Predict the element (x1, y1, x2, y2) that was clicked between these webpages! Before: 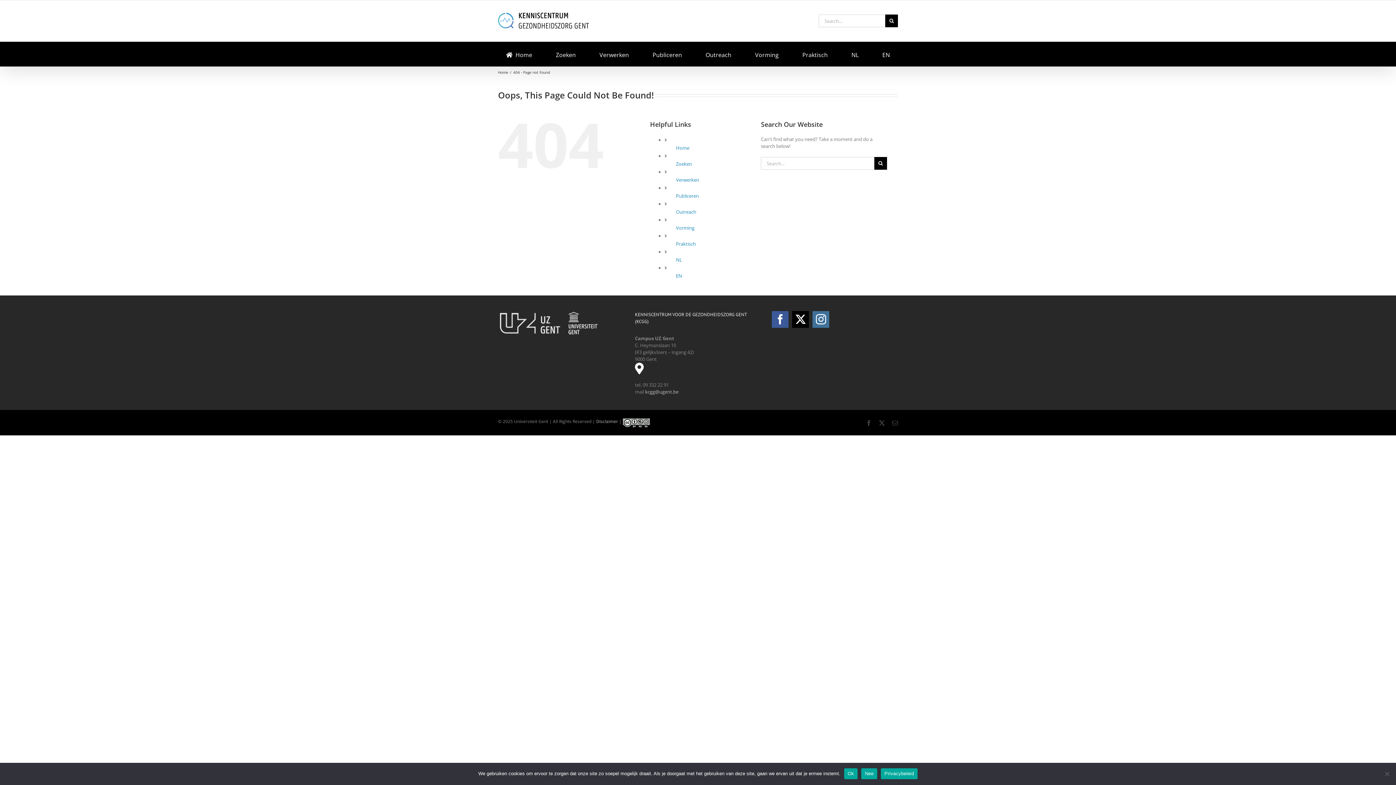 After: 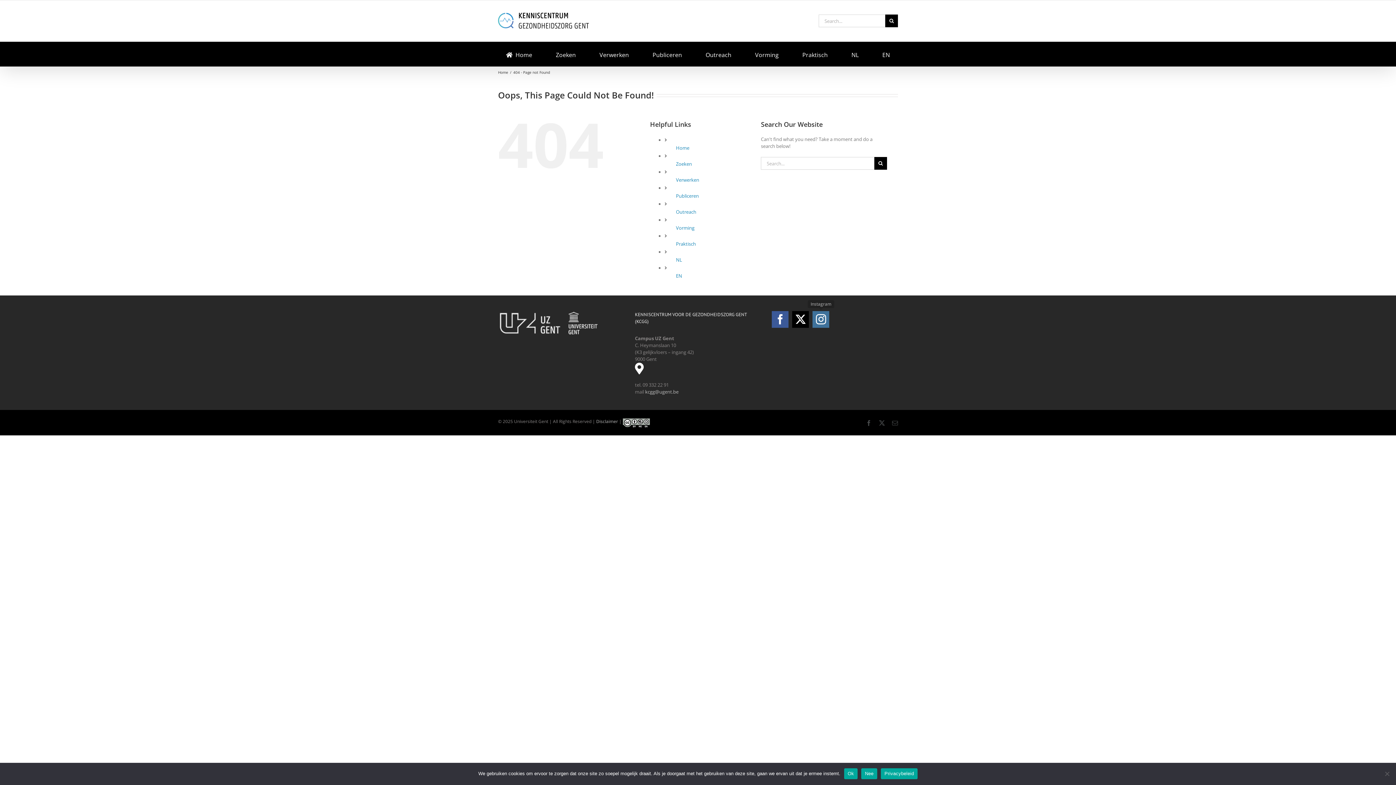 Action: bbox: (812, 311, 829, 328) label: Instagram